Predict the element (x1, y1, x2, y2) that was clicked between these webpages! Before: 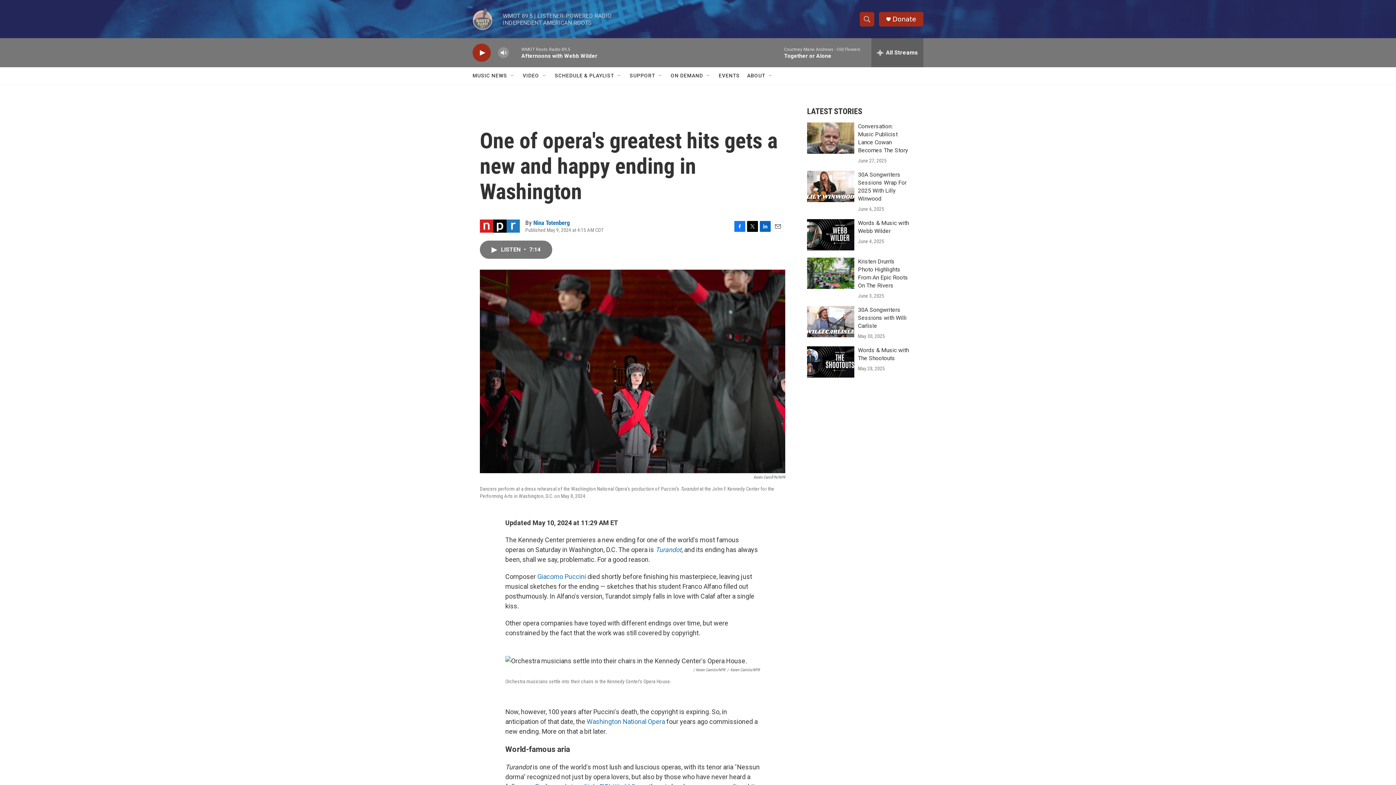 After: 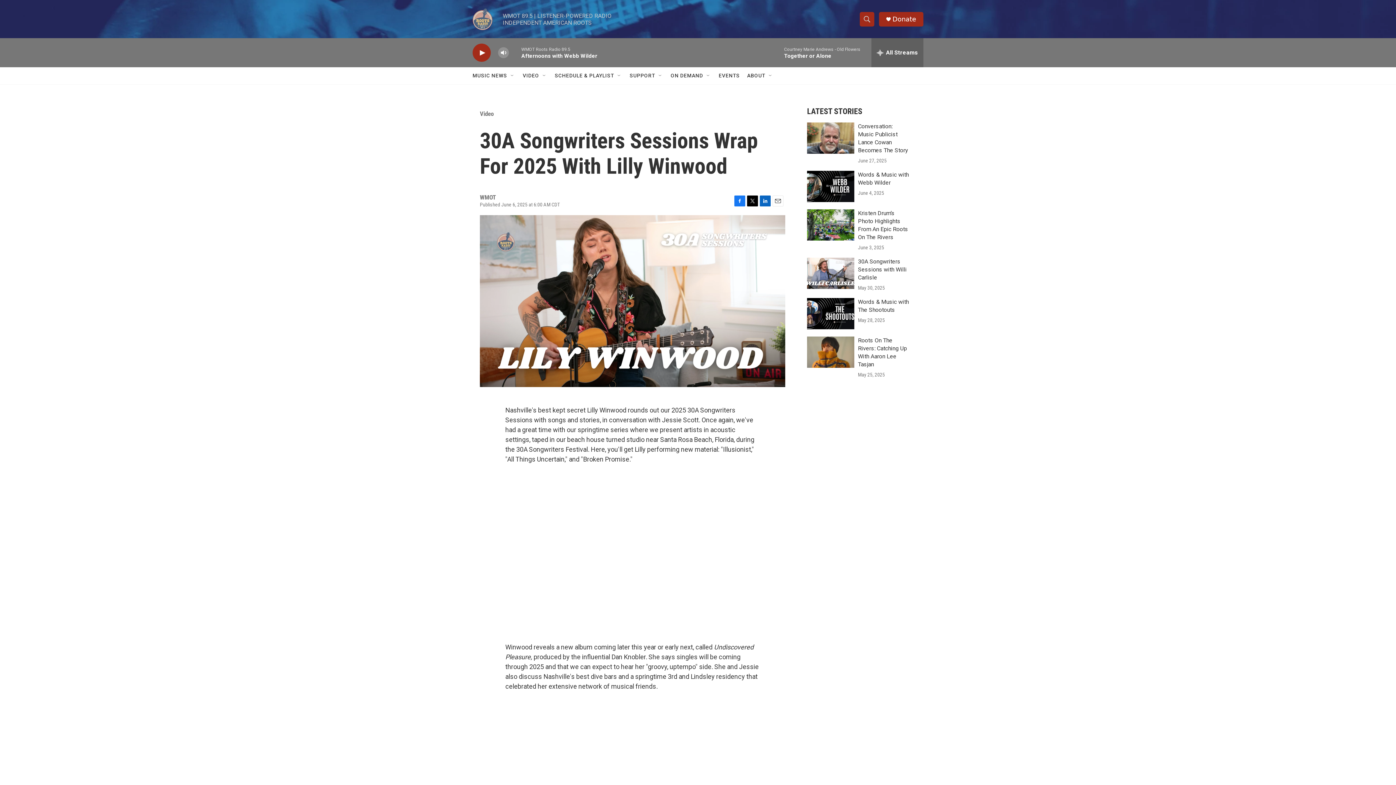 Action: bbox: (807, 170, 854, 202) label: 30A Songwriters Sessions Wrap For 2025 With Lilly Winwood